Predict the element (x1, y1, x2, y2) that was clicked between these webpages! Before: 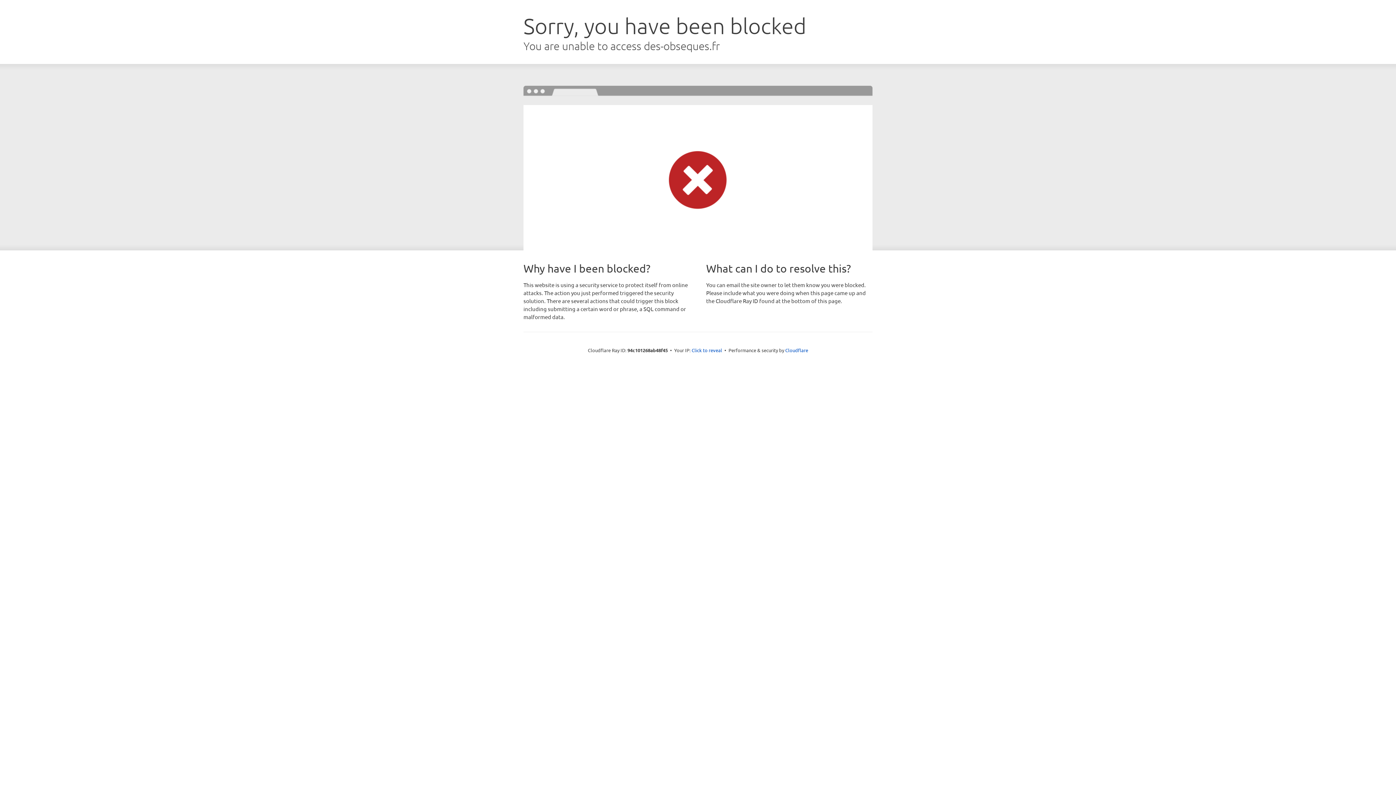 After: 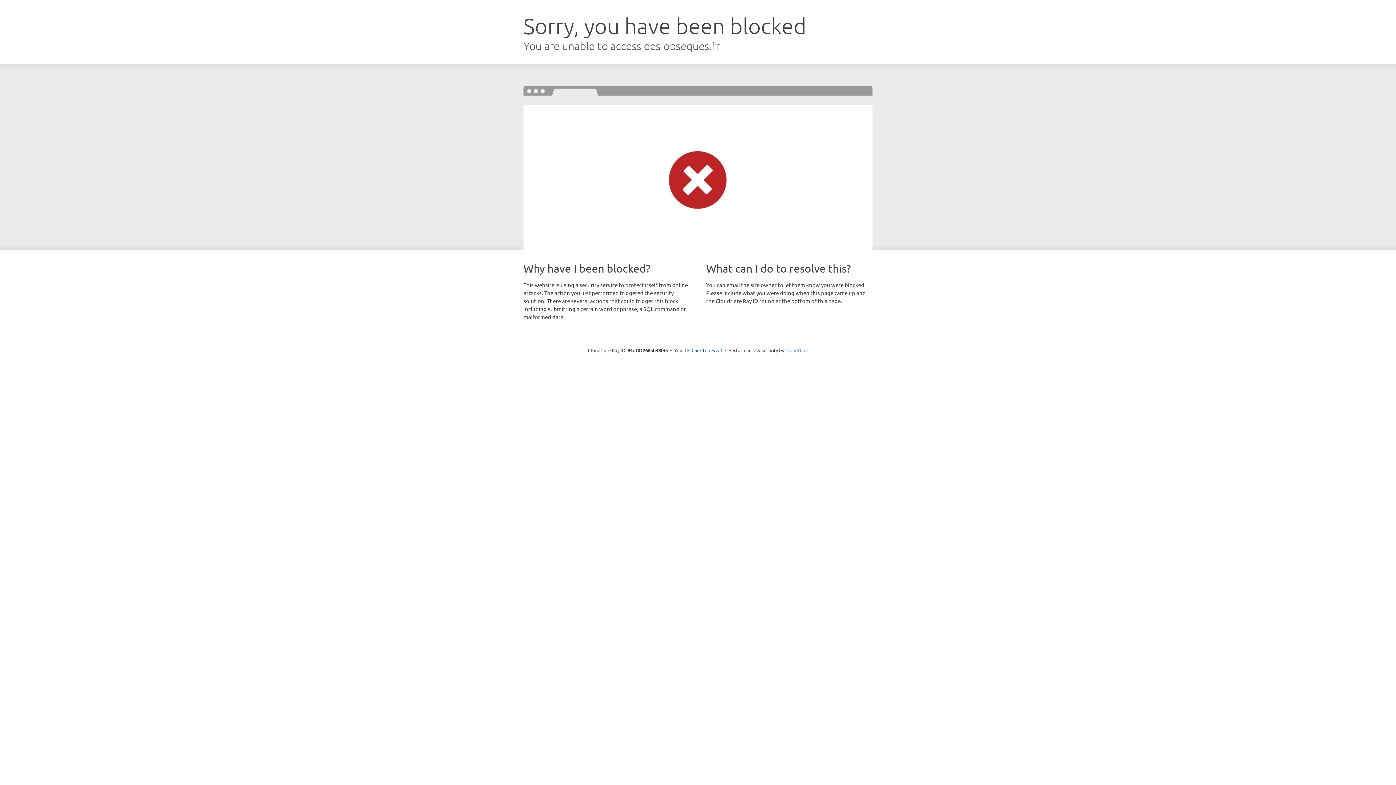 Action: bbox: (785, 347, 808, 353) label: Cloudflare